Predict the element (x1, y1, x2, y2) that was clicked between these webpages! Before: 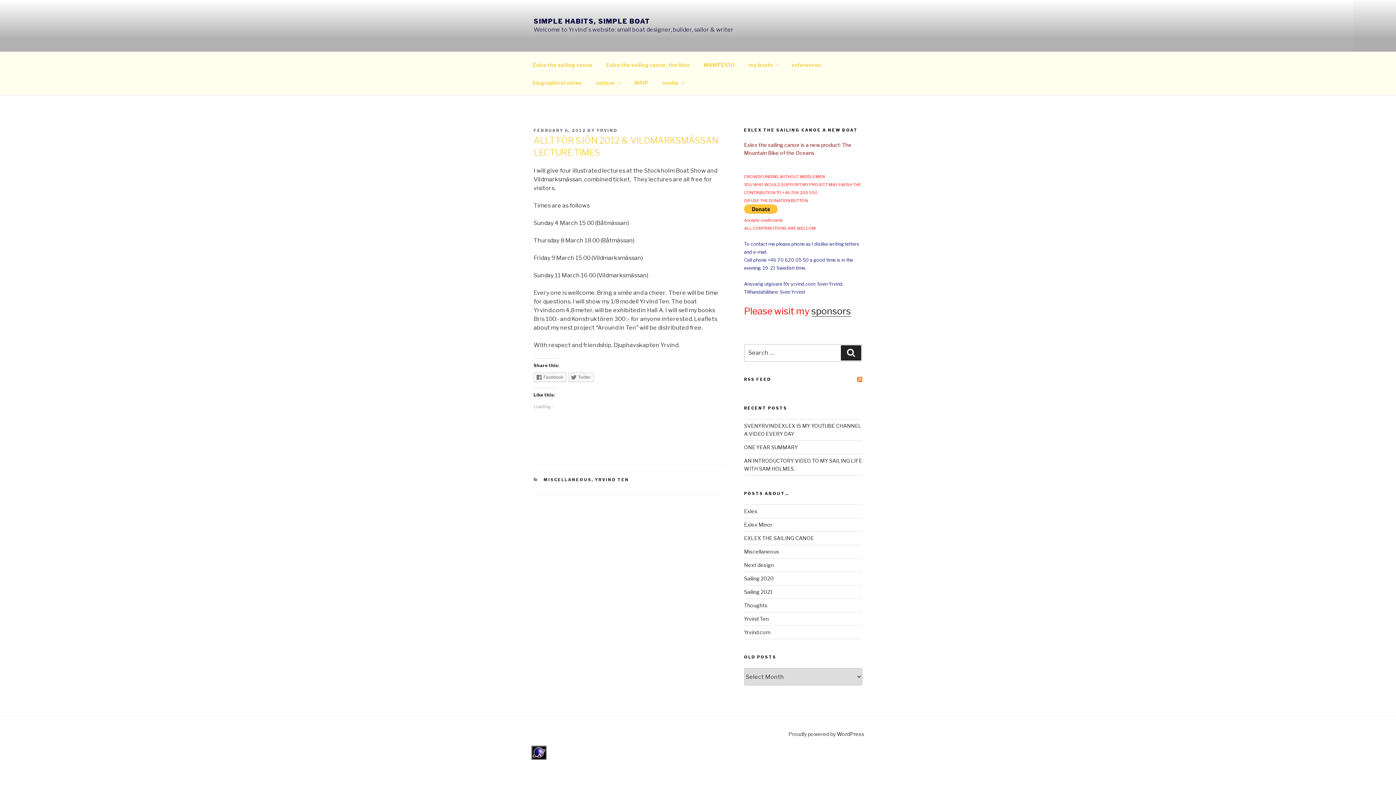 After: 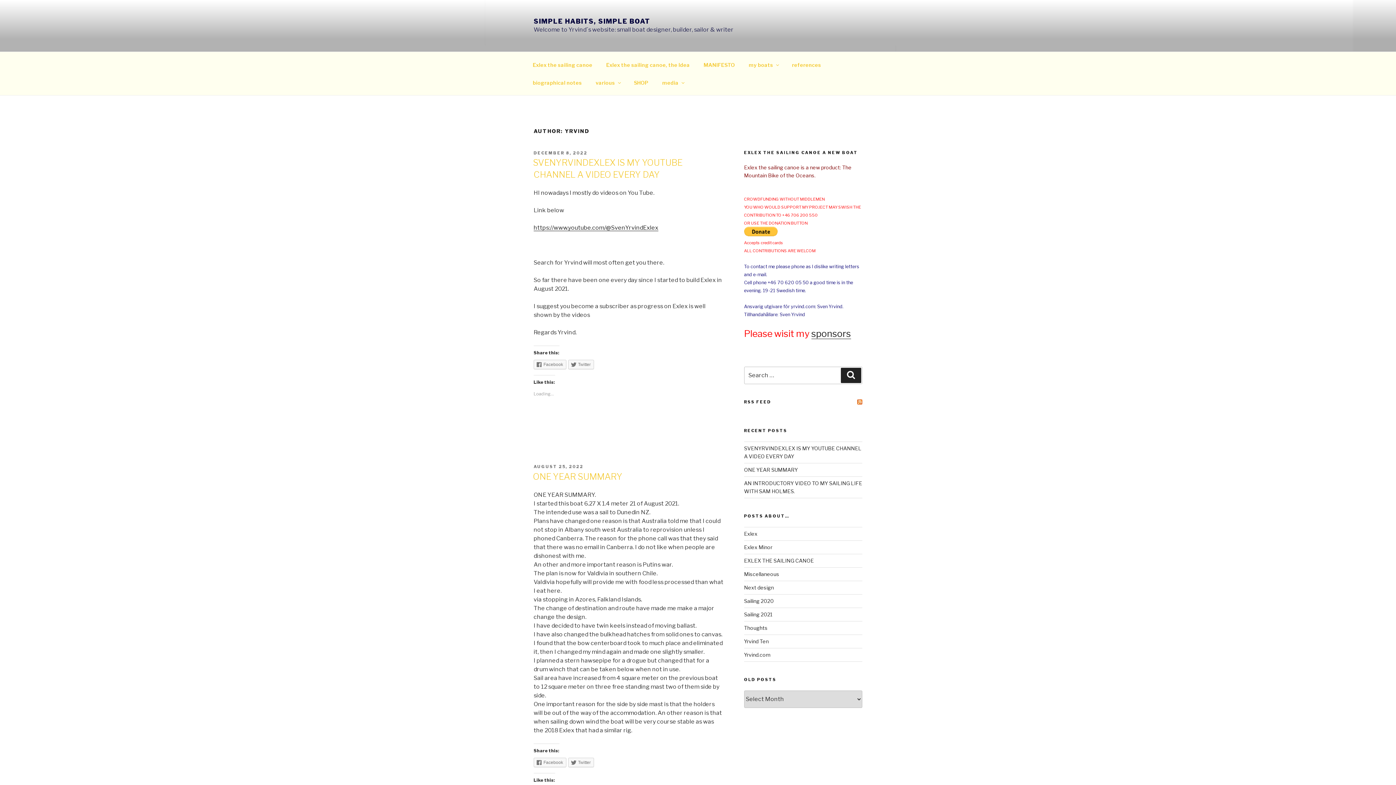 Action: bbox: (596, 128, 617, 133) label: YRVIND